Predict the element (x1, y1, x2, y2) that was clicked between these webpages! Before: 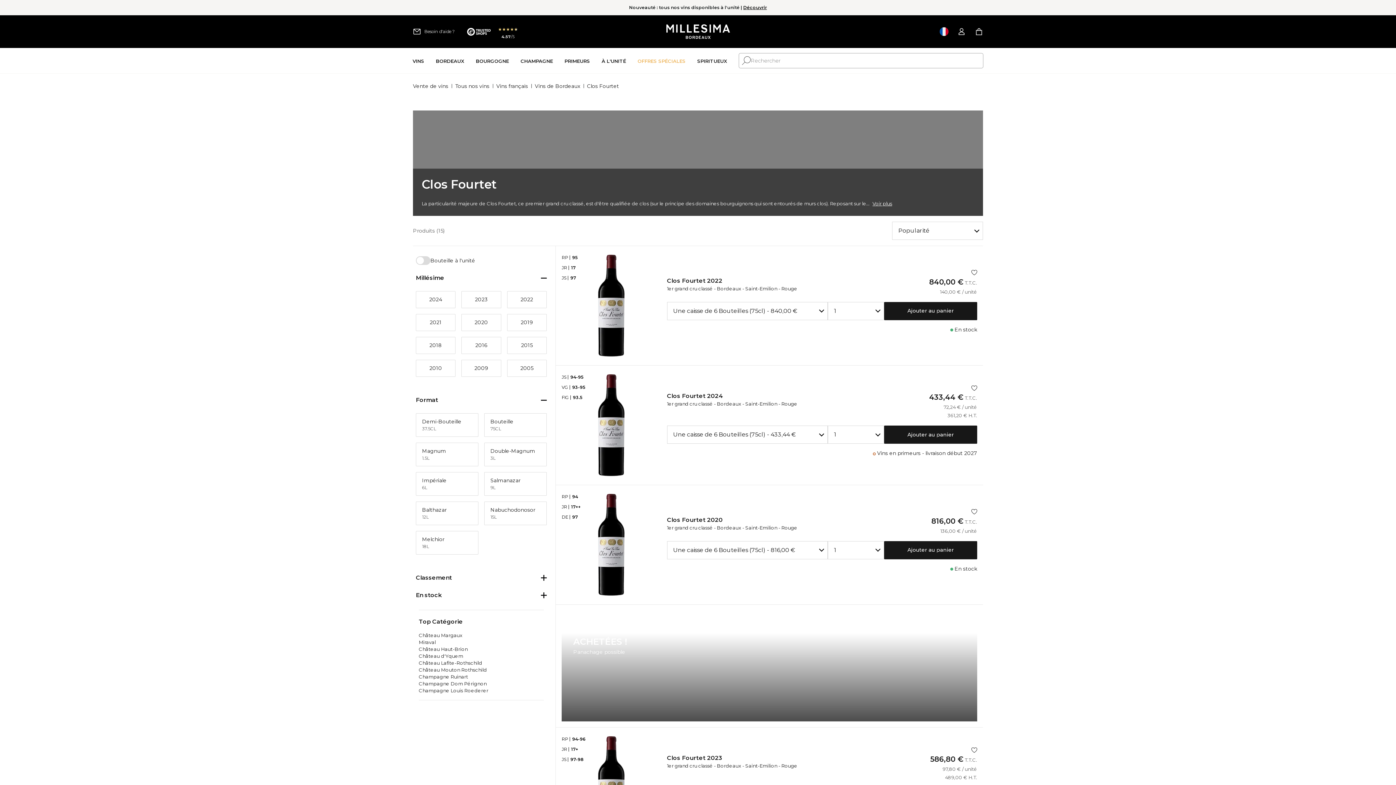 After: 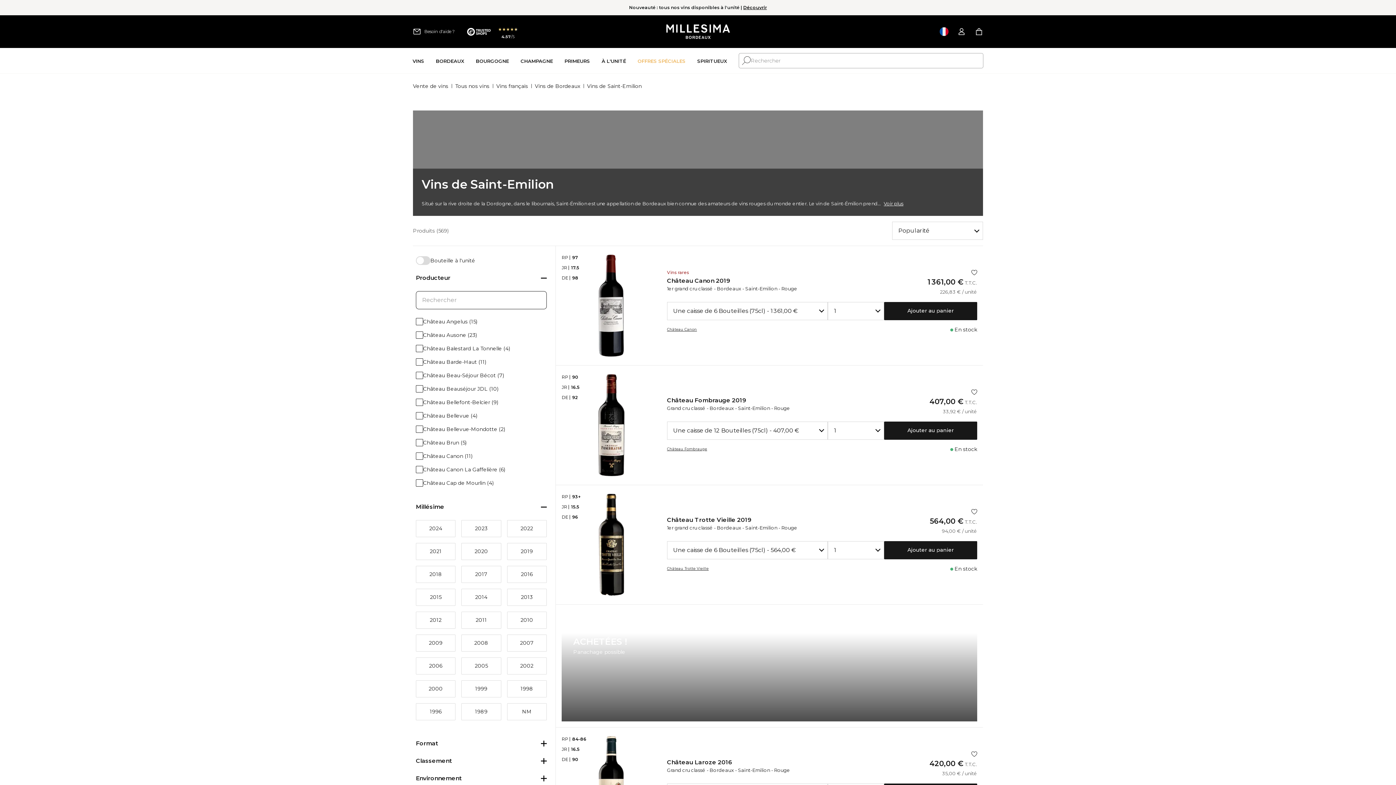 Action: label: Saint-Emilion bbox: (745, 285, 777, 291)